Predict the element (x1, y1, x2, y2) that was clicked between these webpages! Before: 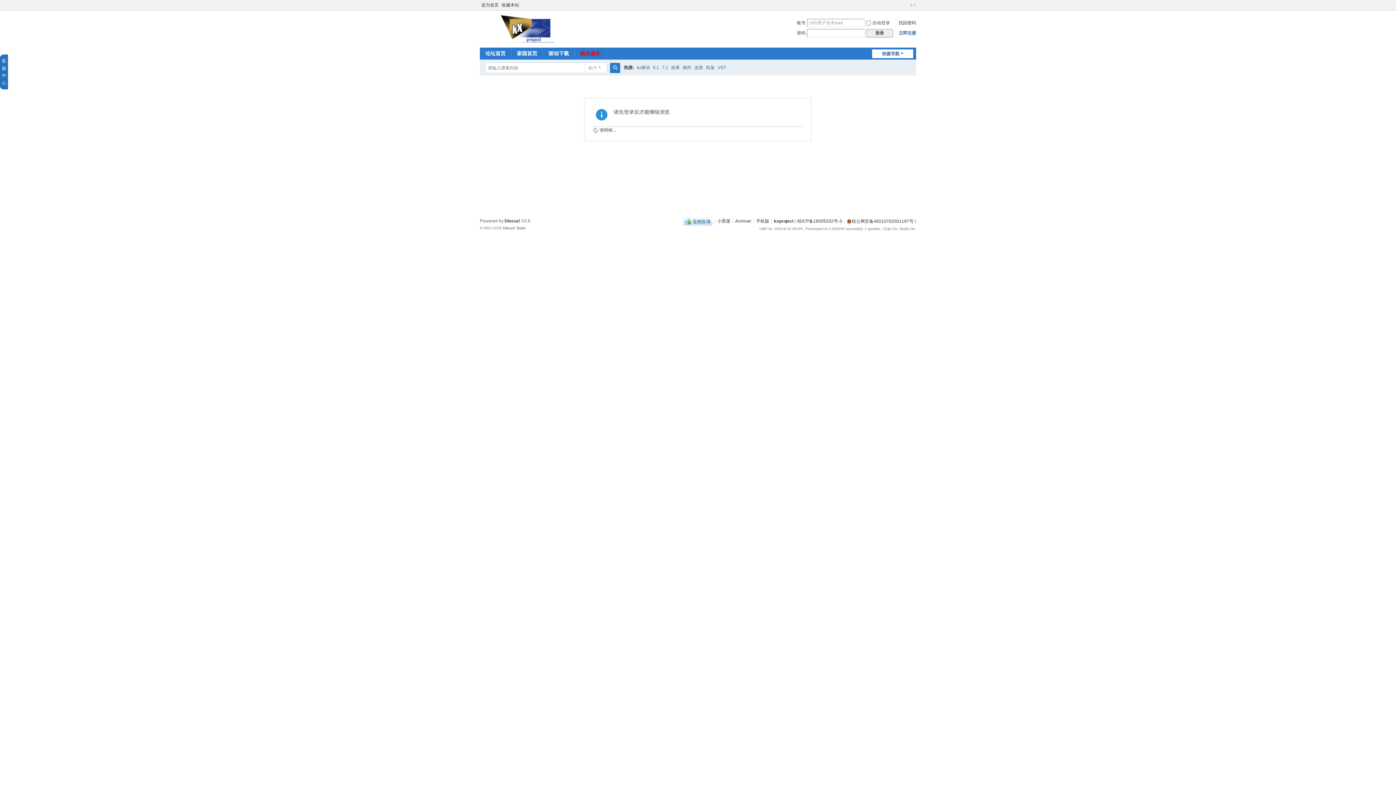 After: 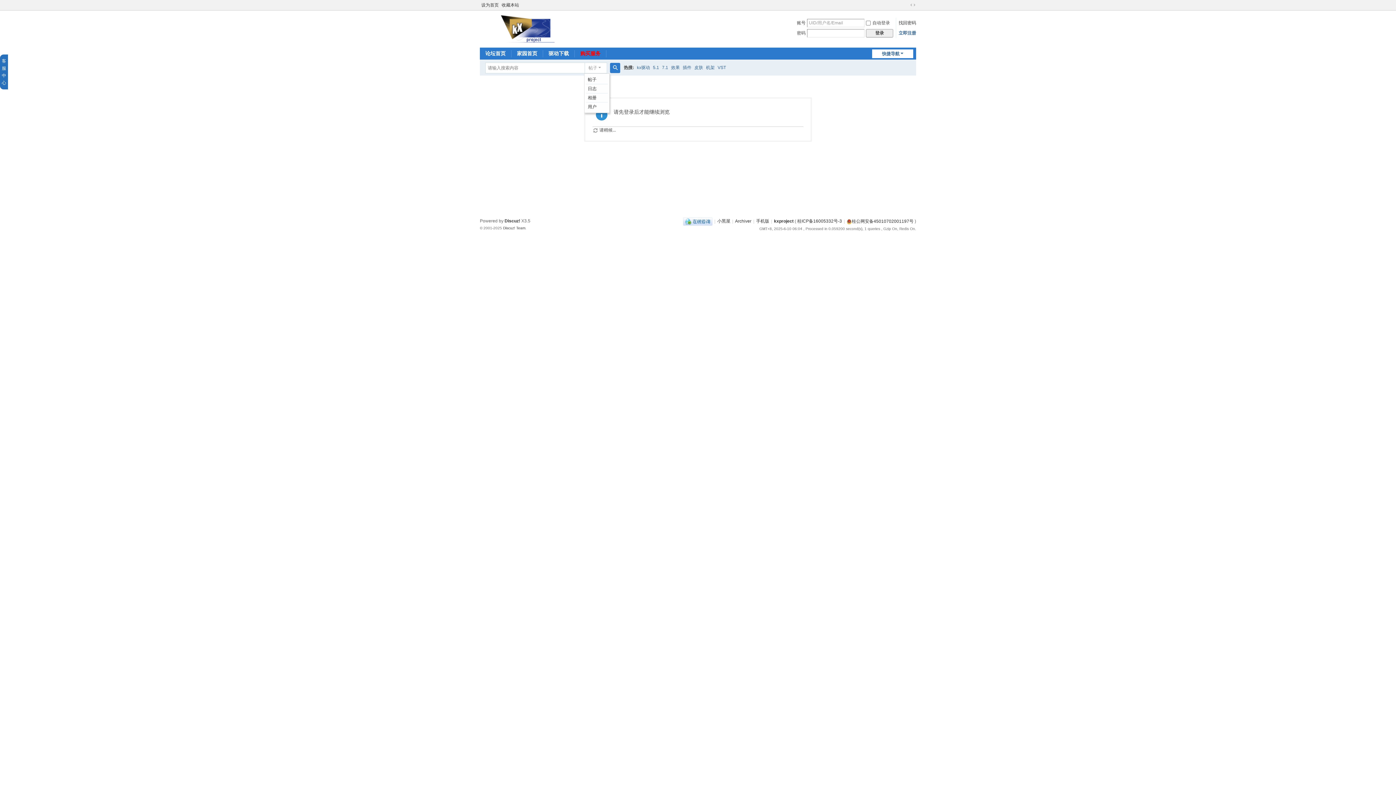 Action: label: 帖子 bbox: (584, 62, 607, 73)